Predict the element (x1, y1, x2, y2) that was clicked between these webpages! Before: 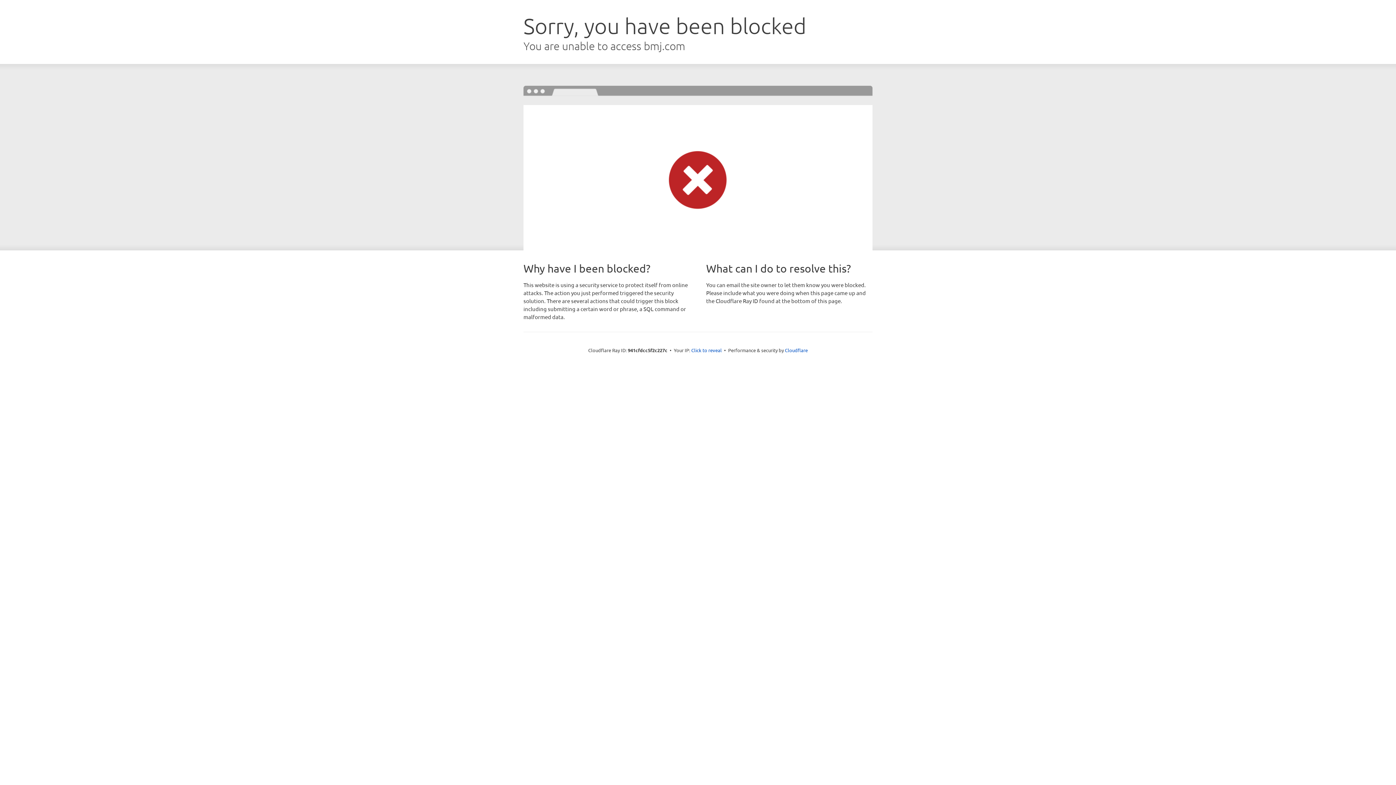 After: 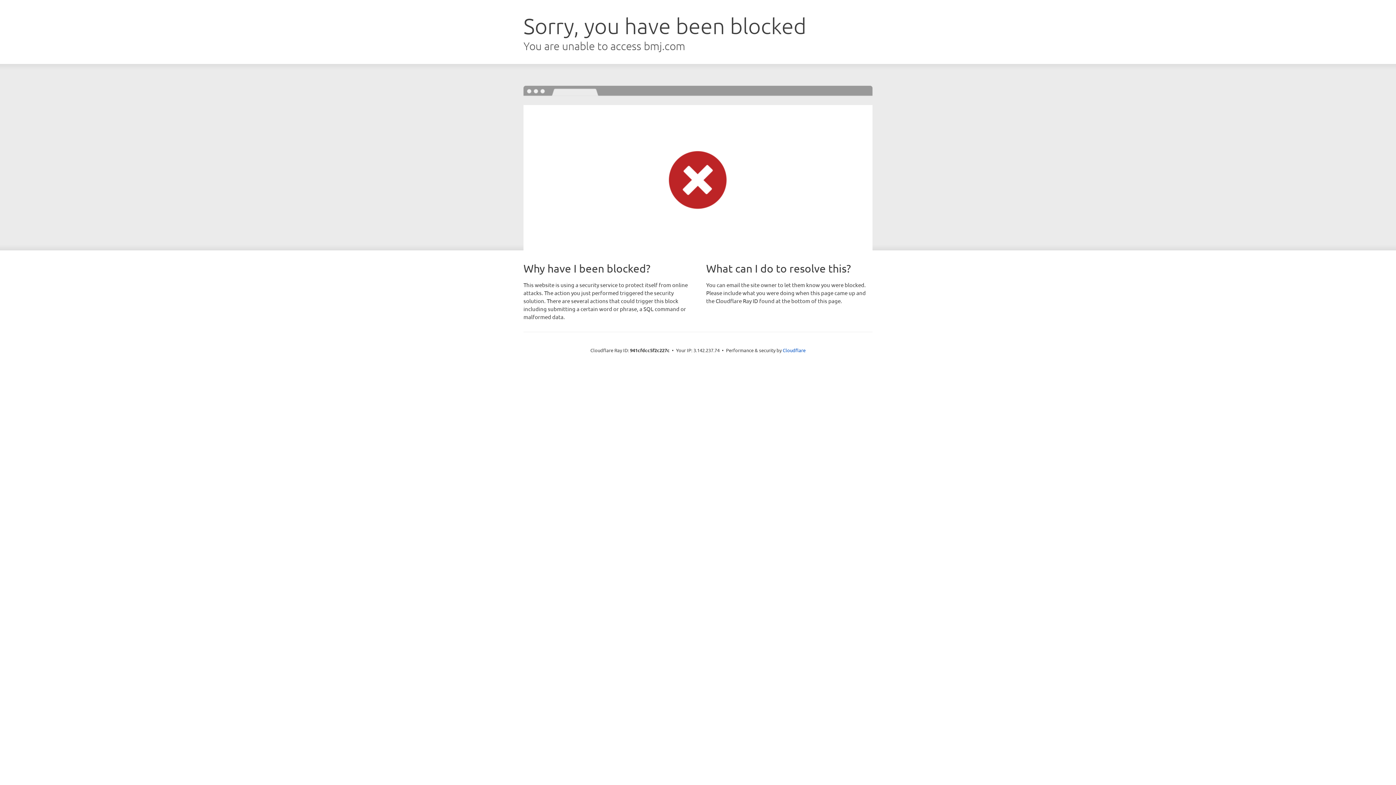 Action: bbox: (691, 346, 722, 353) label: Click to reveal